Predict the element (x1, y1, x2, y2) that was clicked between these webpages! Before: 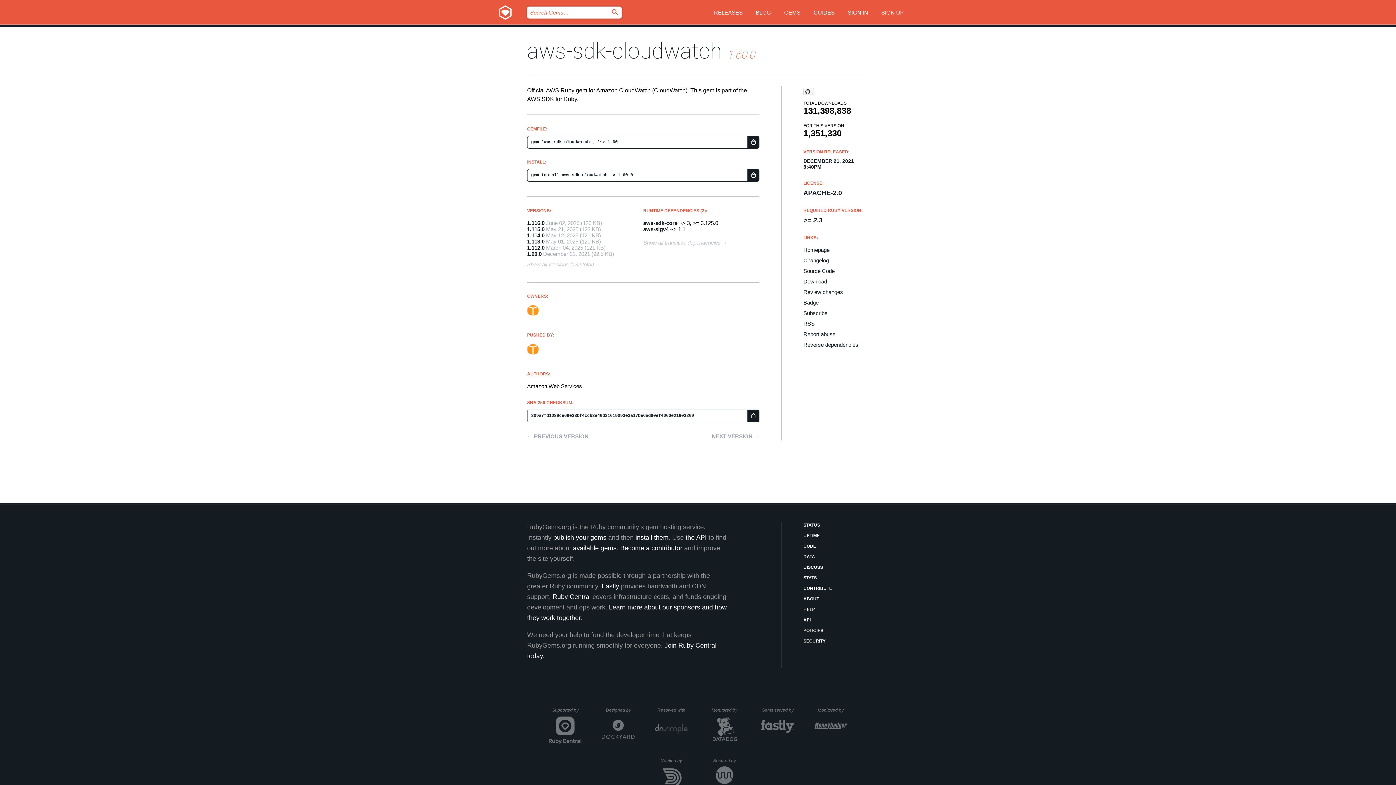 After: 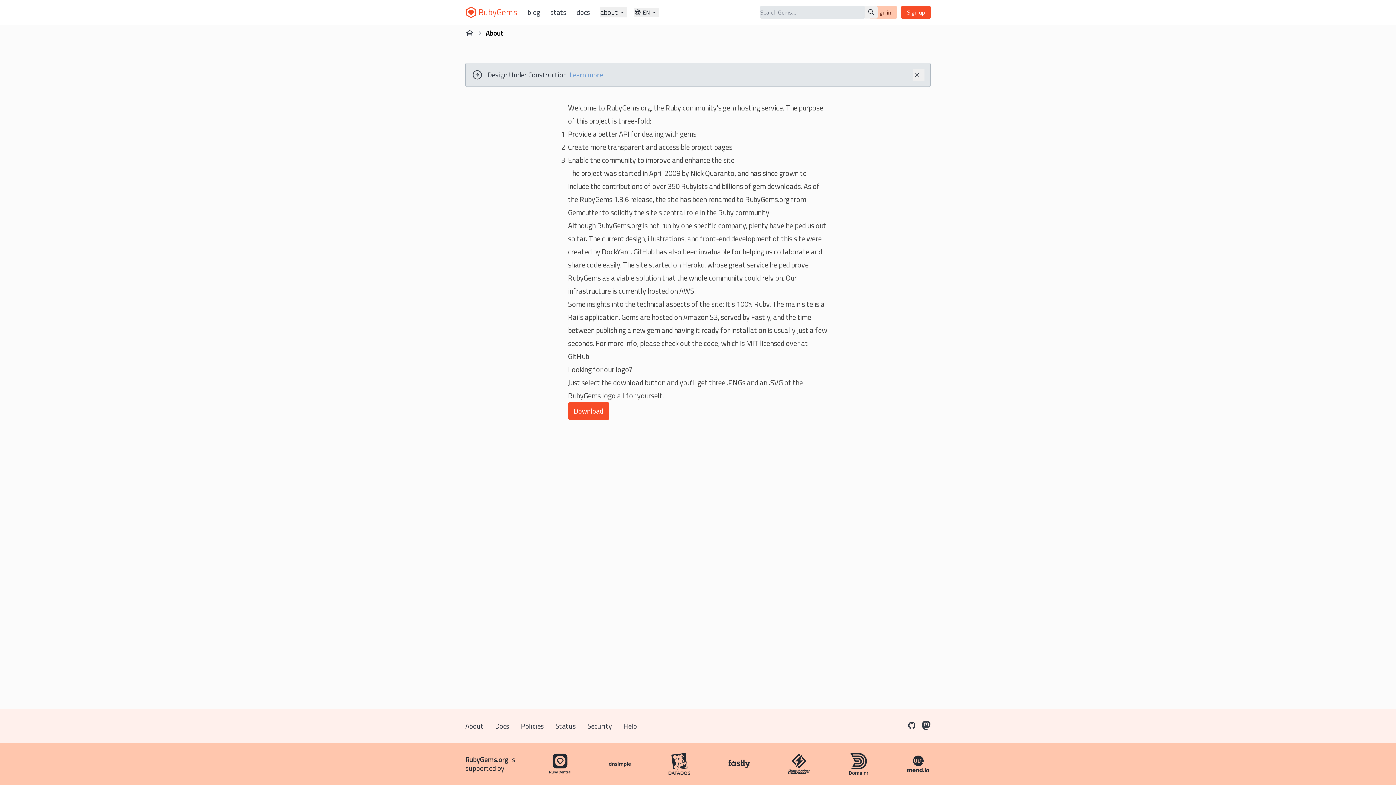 Action: bbox: (803, 596, 869, 602) label: ABOUT